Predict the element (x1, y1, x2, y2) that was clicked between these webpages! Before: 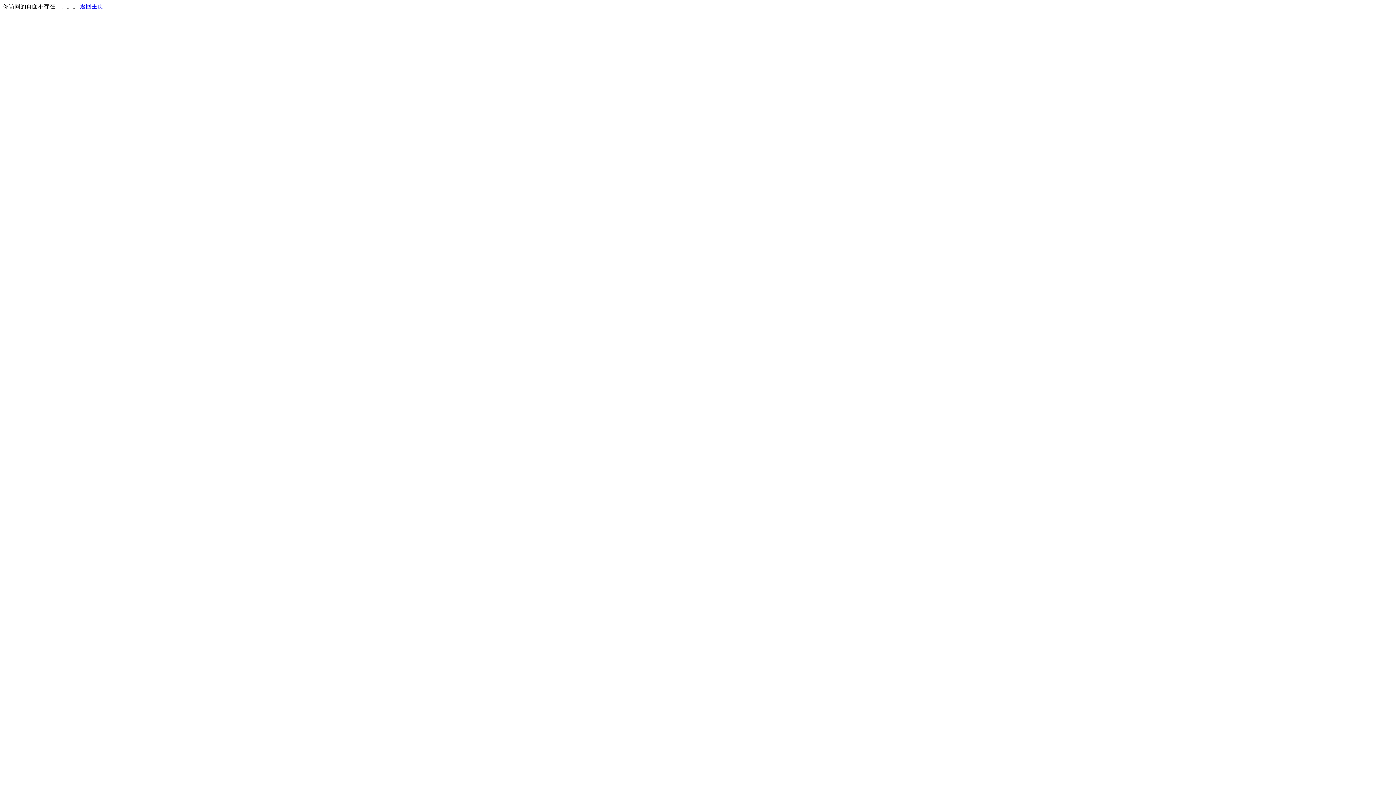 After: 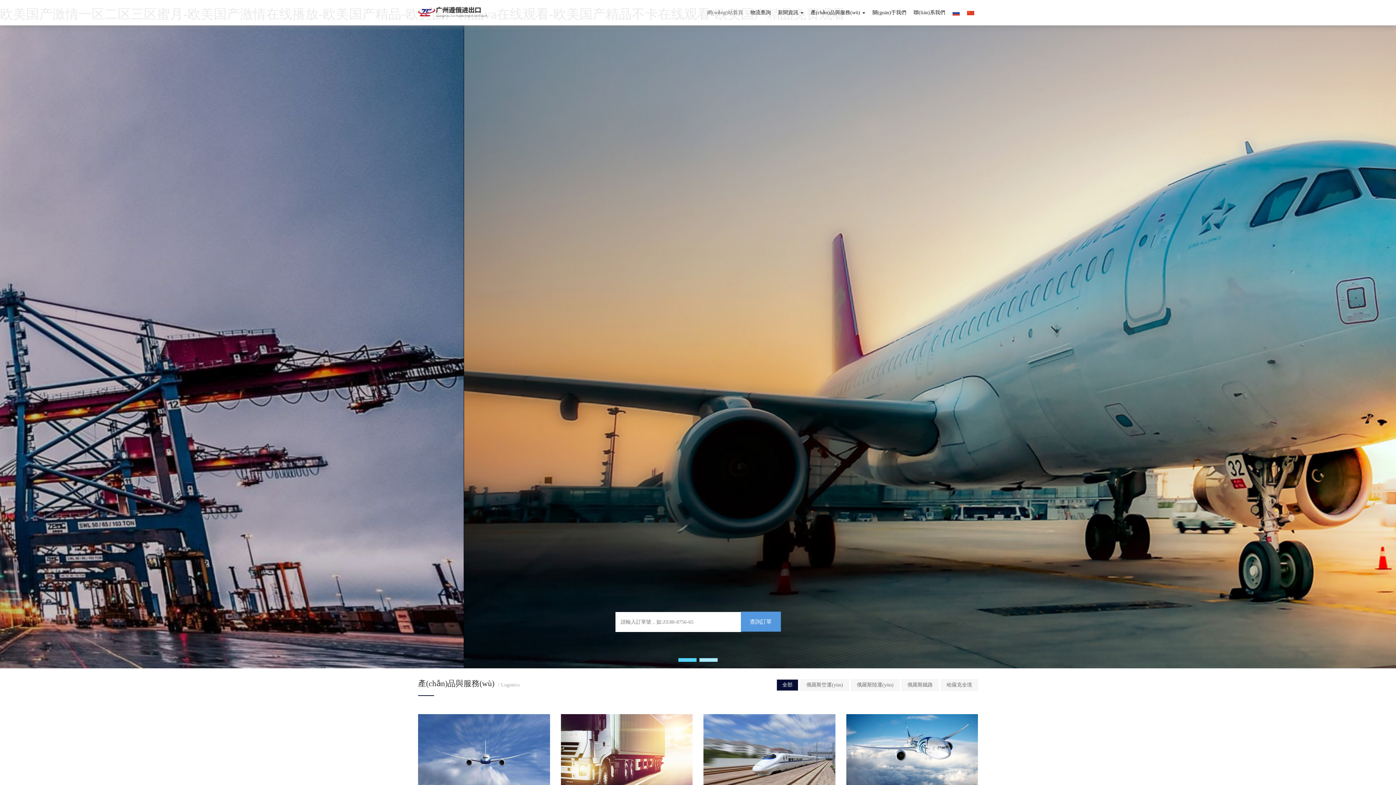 Action: bbox: (80, 3, 103, 9) label: 返回主页